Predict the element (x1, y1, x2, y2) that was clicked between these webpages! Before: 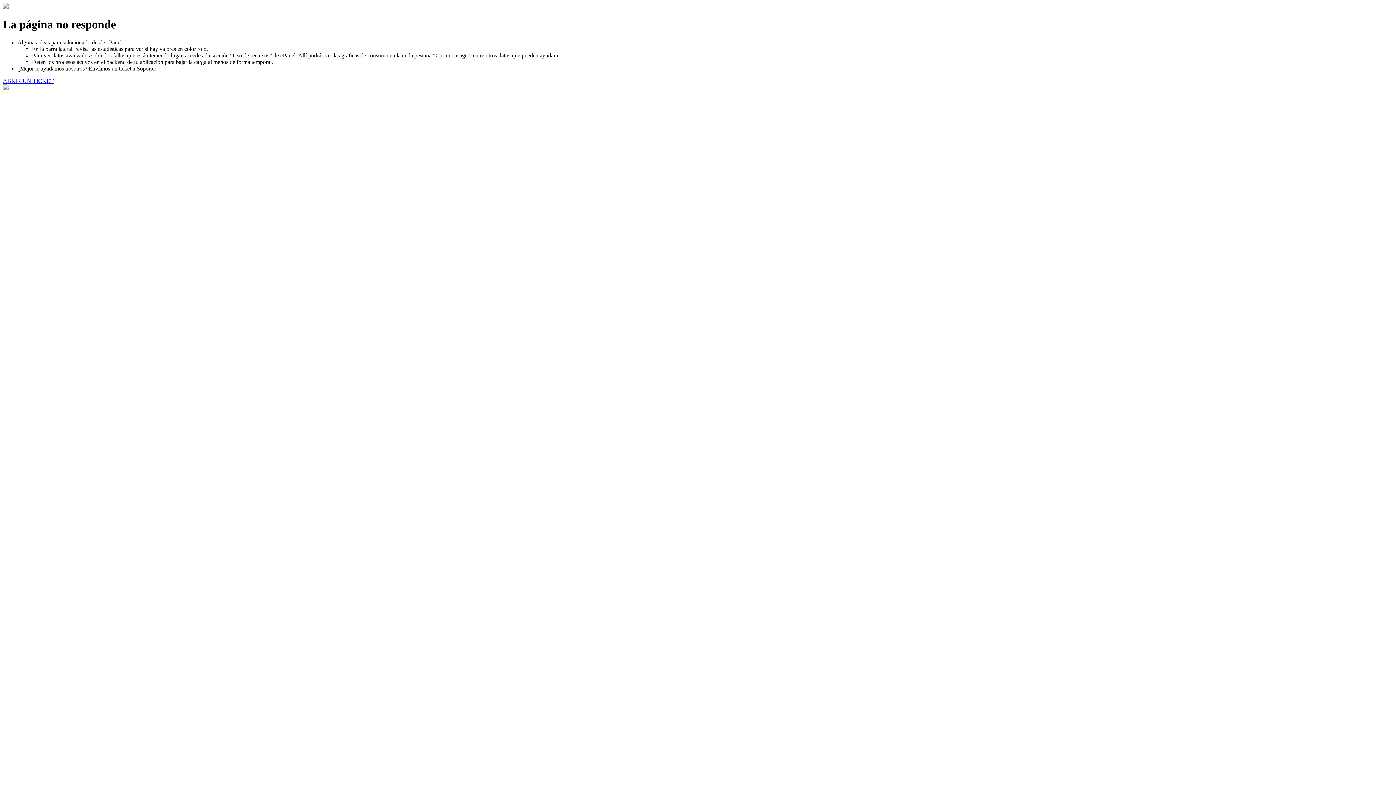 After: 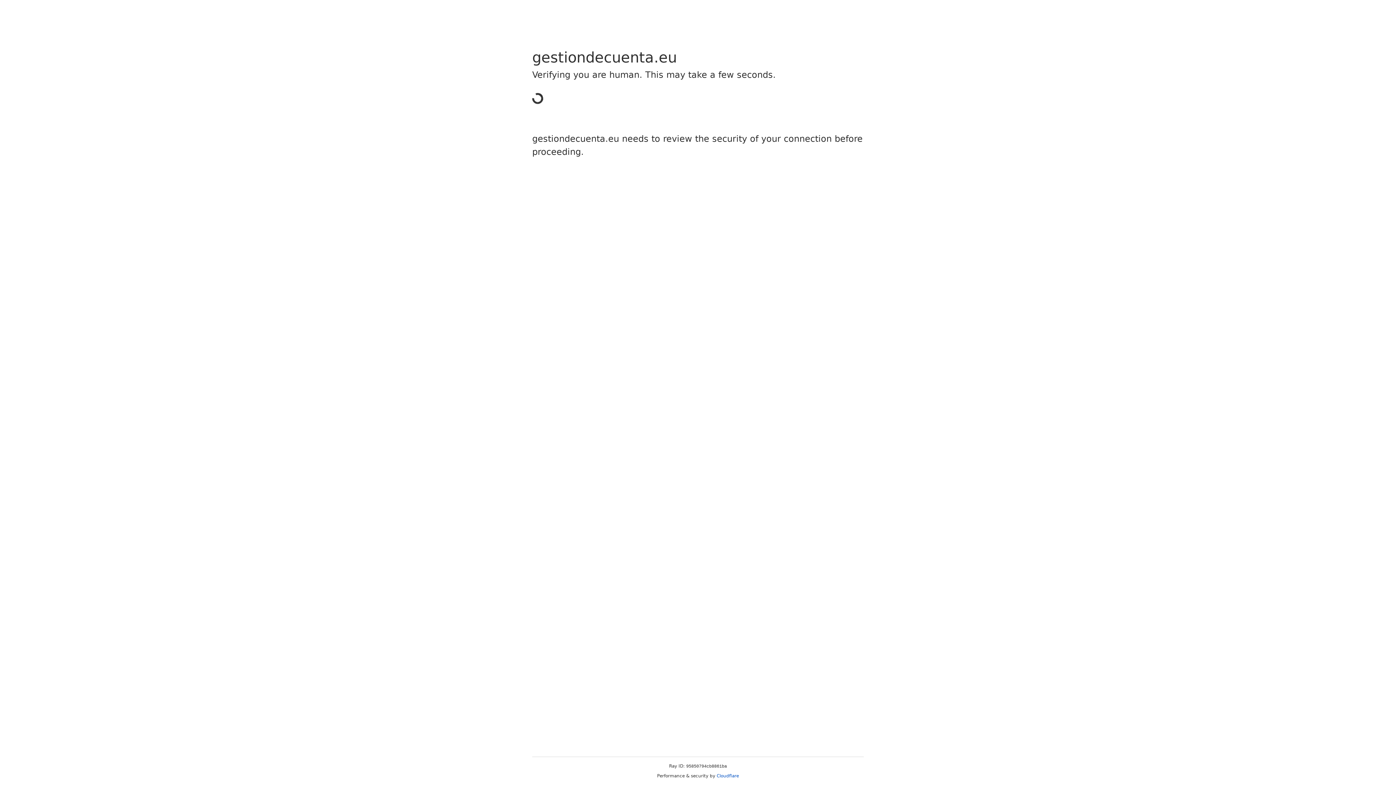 Action: bbox: (2, 77, 53, 83) label: ABRIR UN TICKET